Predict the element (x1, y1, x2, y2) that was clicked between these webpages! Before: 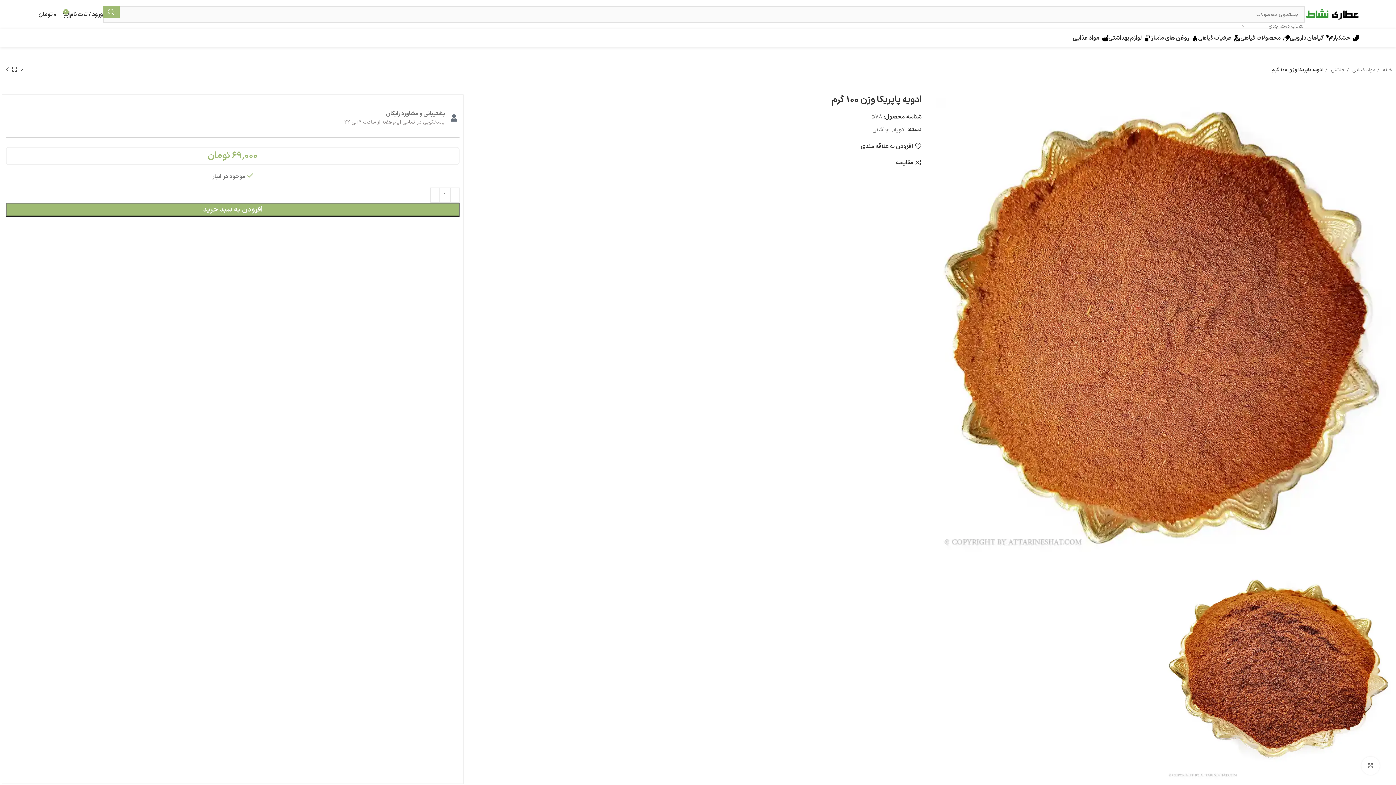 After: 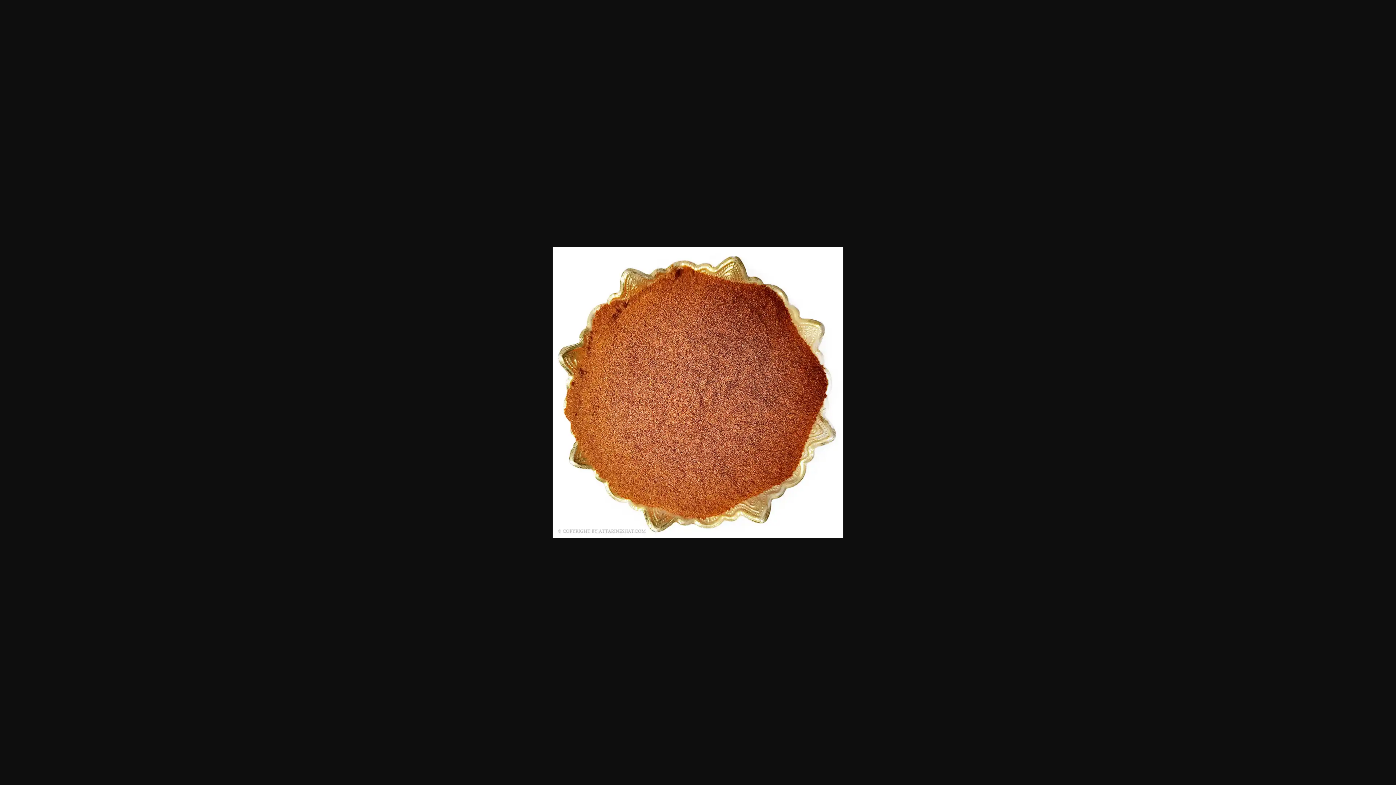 Action: bbox: (936, 320, 1390, 329)